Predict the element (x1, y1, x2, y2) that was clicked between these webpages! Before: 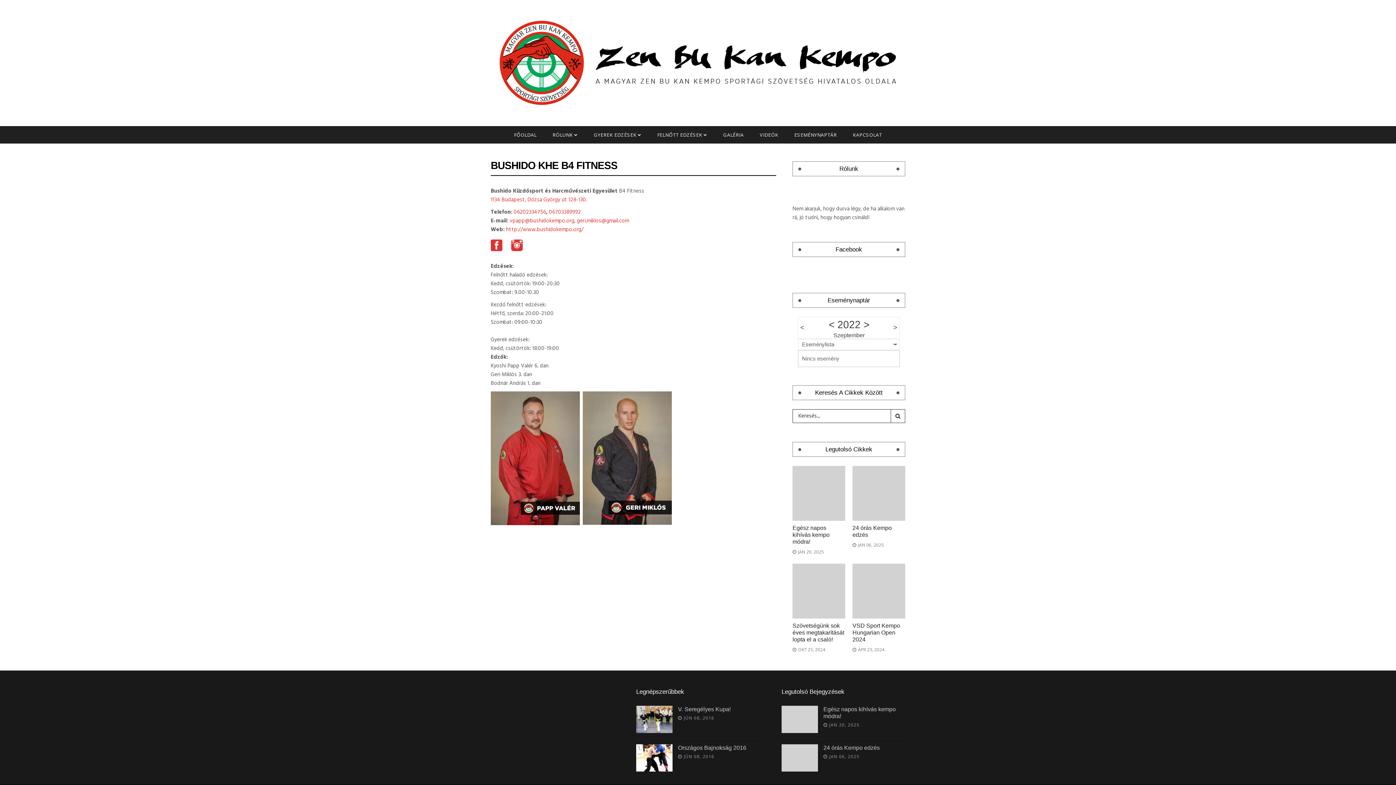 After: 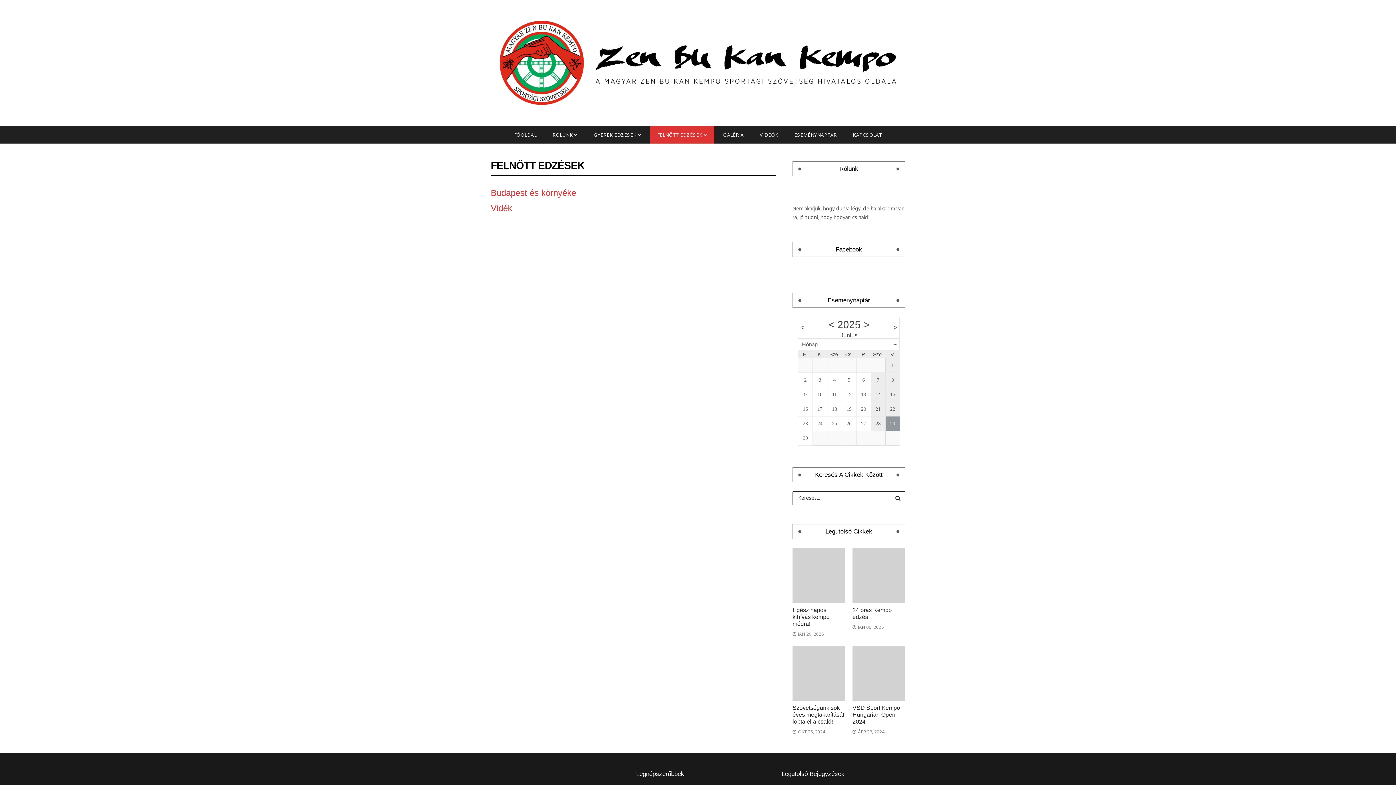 Action: label: FELNŐTT EDZÉSEK bbox: (650, 126, 714, 143)